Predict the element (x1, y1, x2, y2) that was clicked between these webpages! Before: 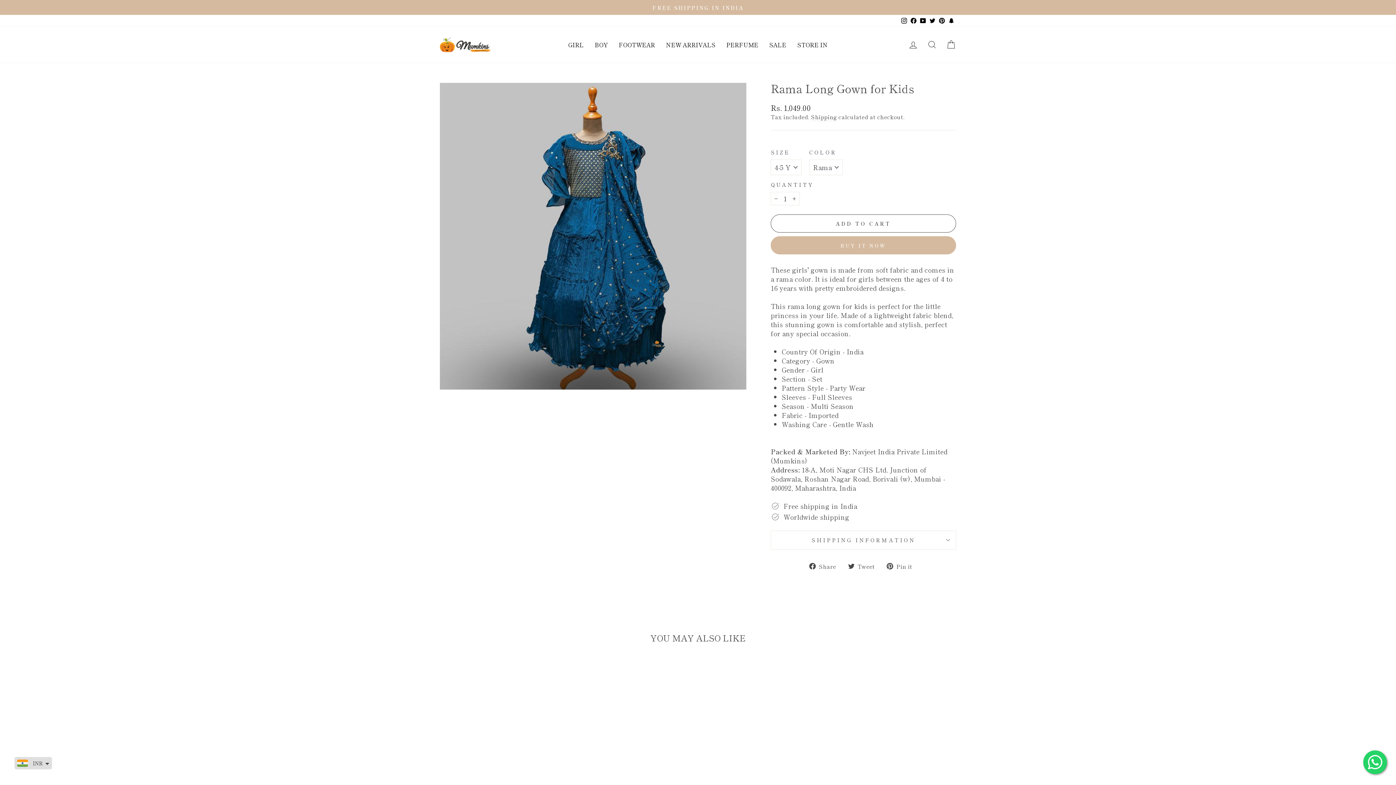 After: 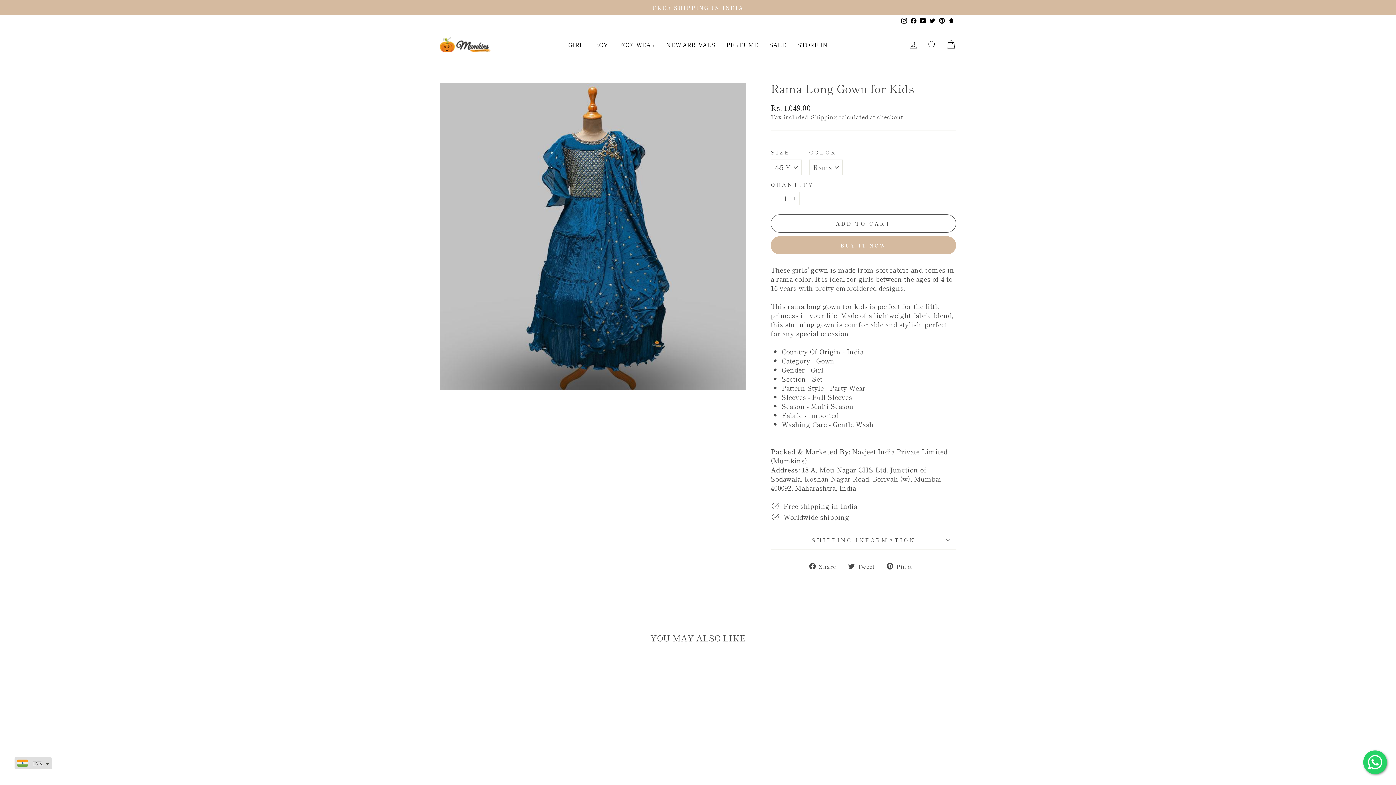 Action: bbox: (1363, 750, 1387, 774)